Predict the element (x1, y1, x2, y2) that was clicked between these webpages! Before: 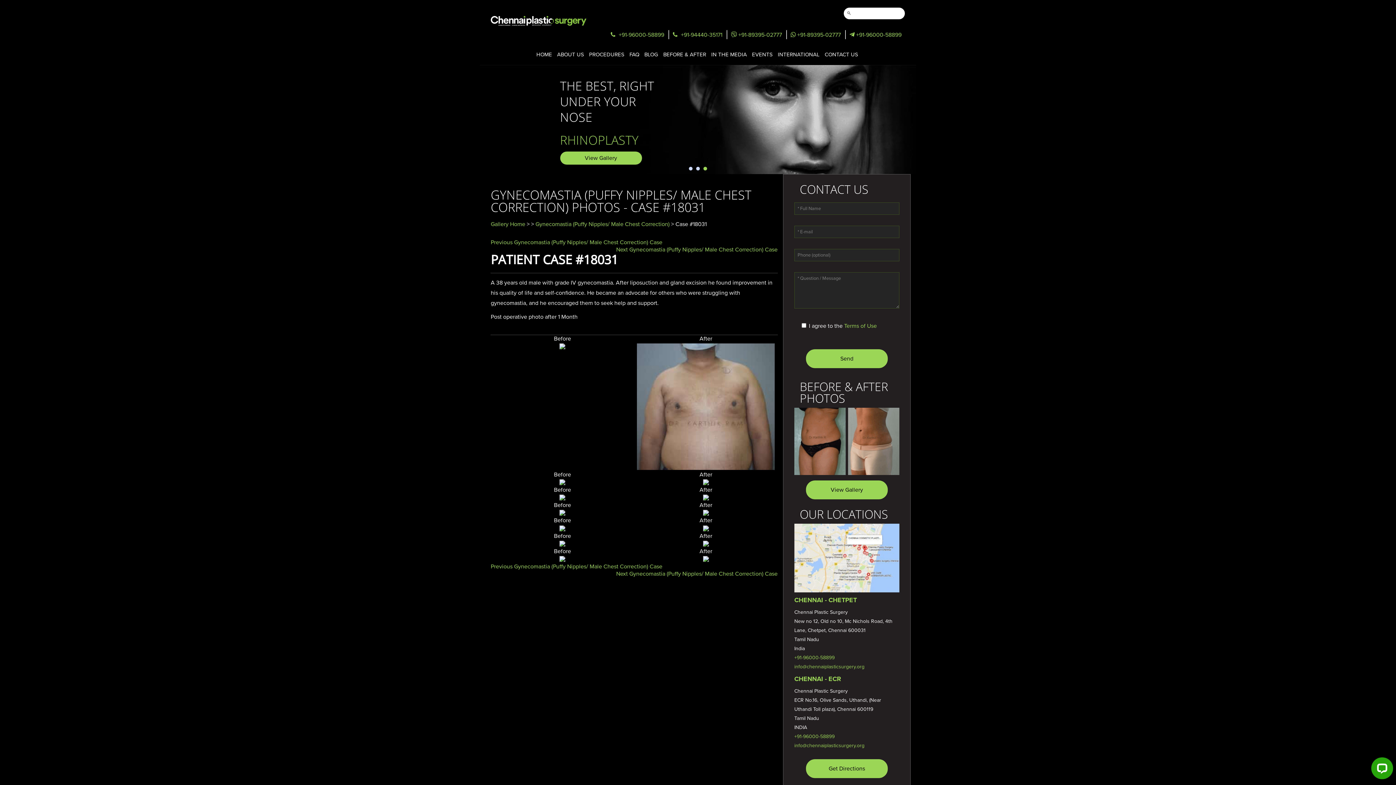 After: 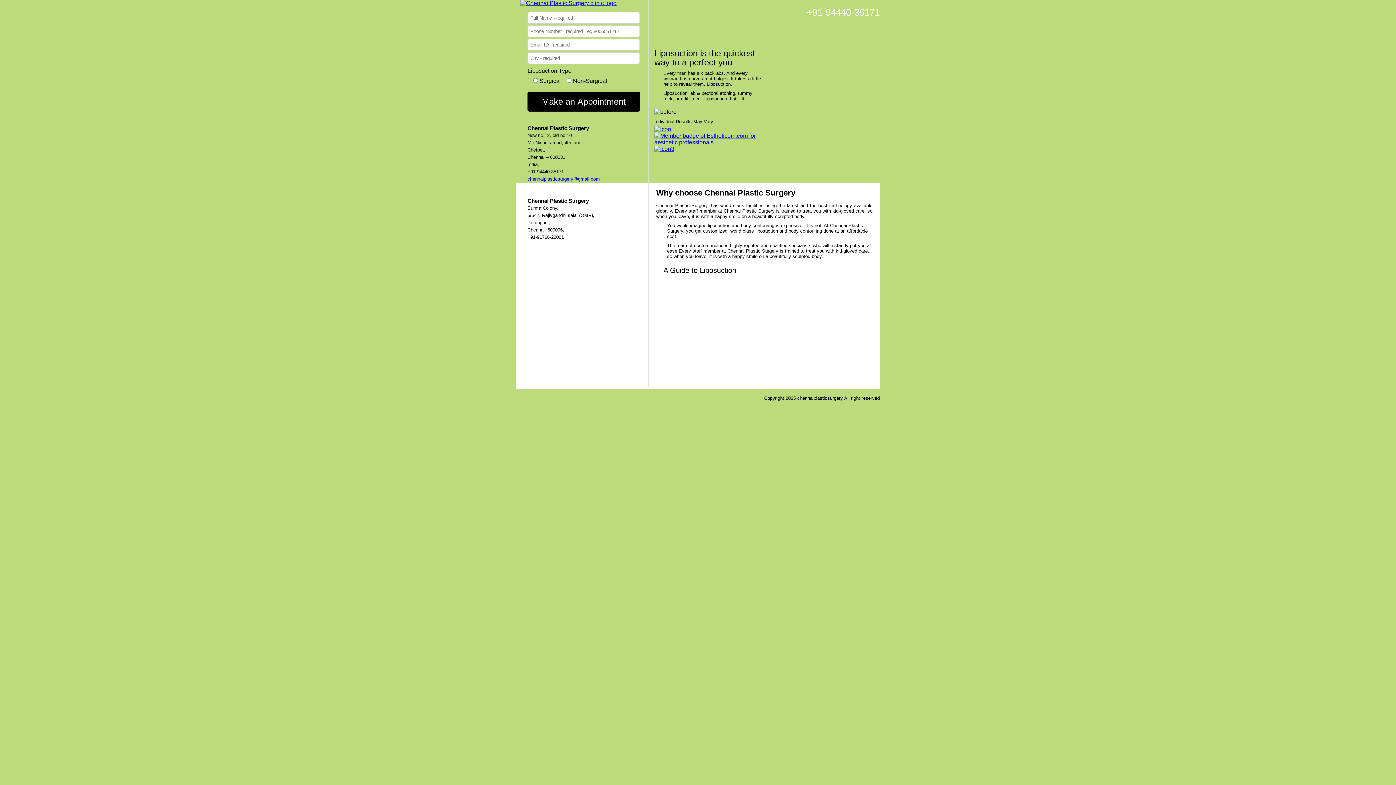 Action: bbox: (560, 123, 638, 140) label: LIPOSUCTION